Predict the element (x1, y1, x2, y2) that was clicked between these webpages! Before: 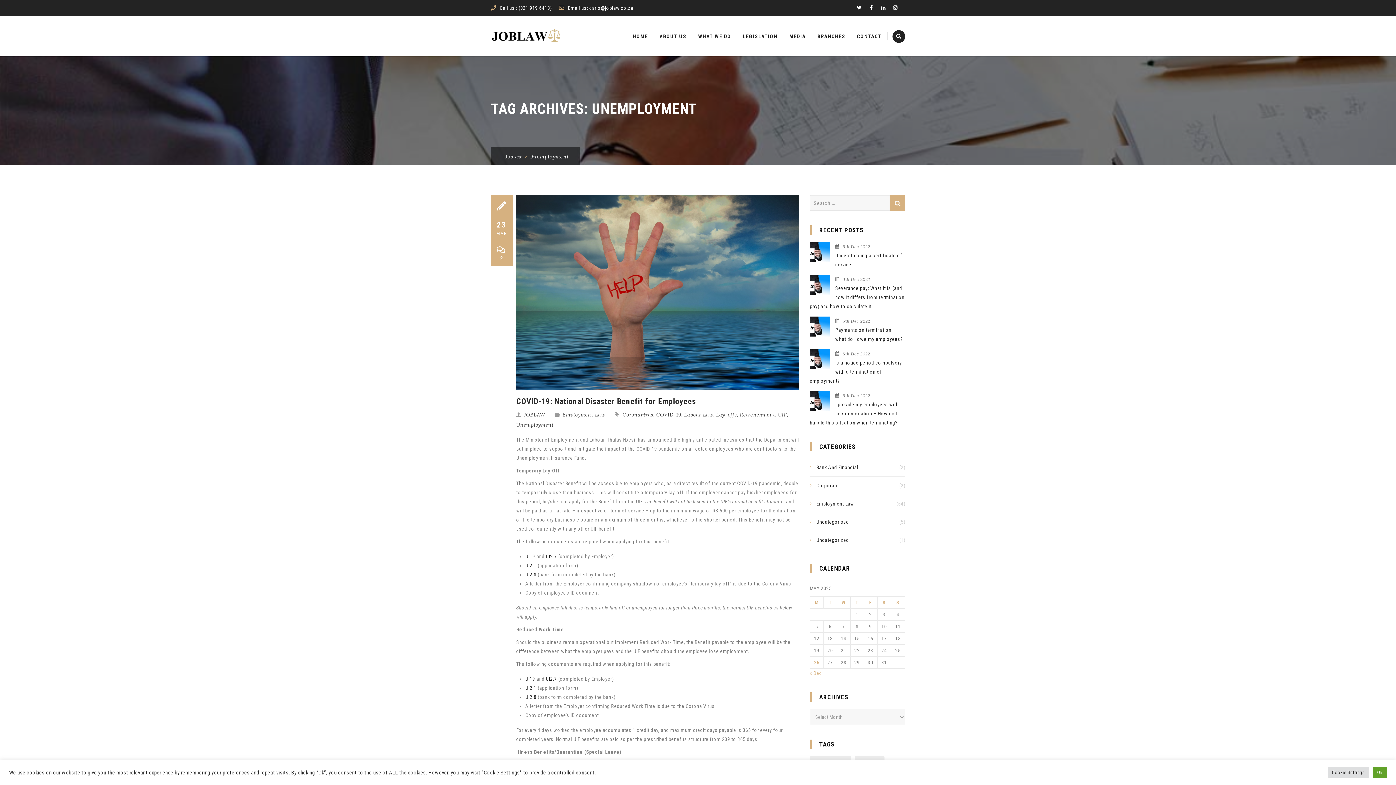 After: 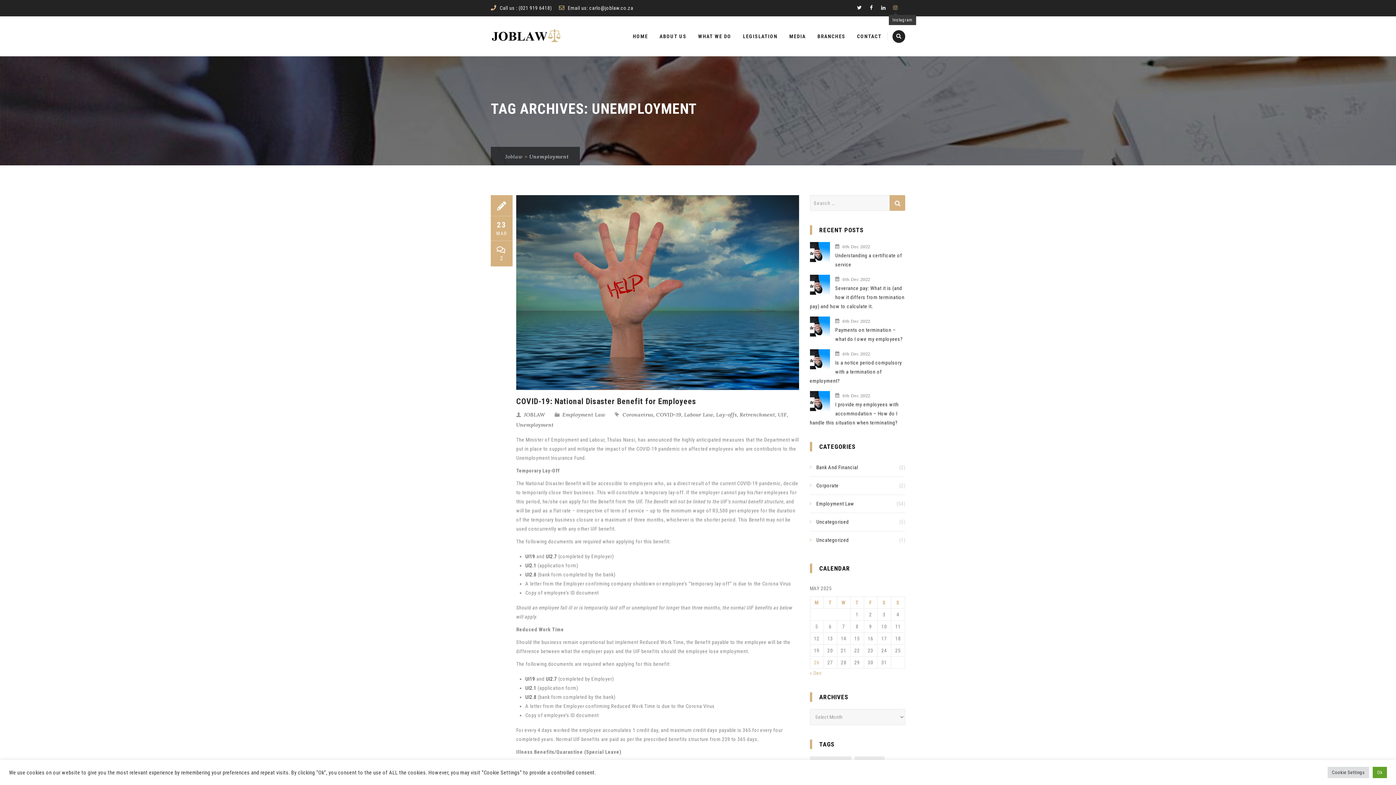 Action: bbox: (891, 3, 900, 12)